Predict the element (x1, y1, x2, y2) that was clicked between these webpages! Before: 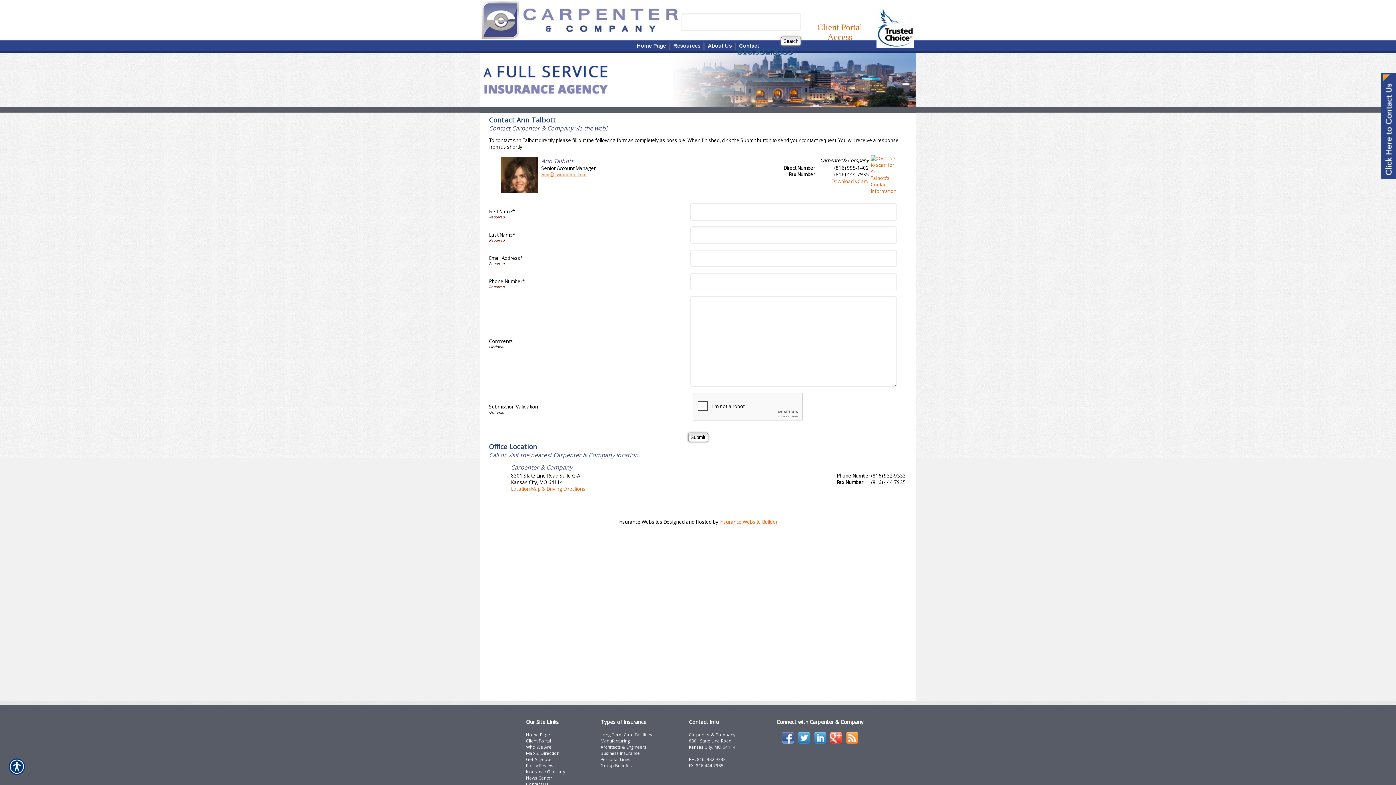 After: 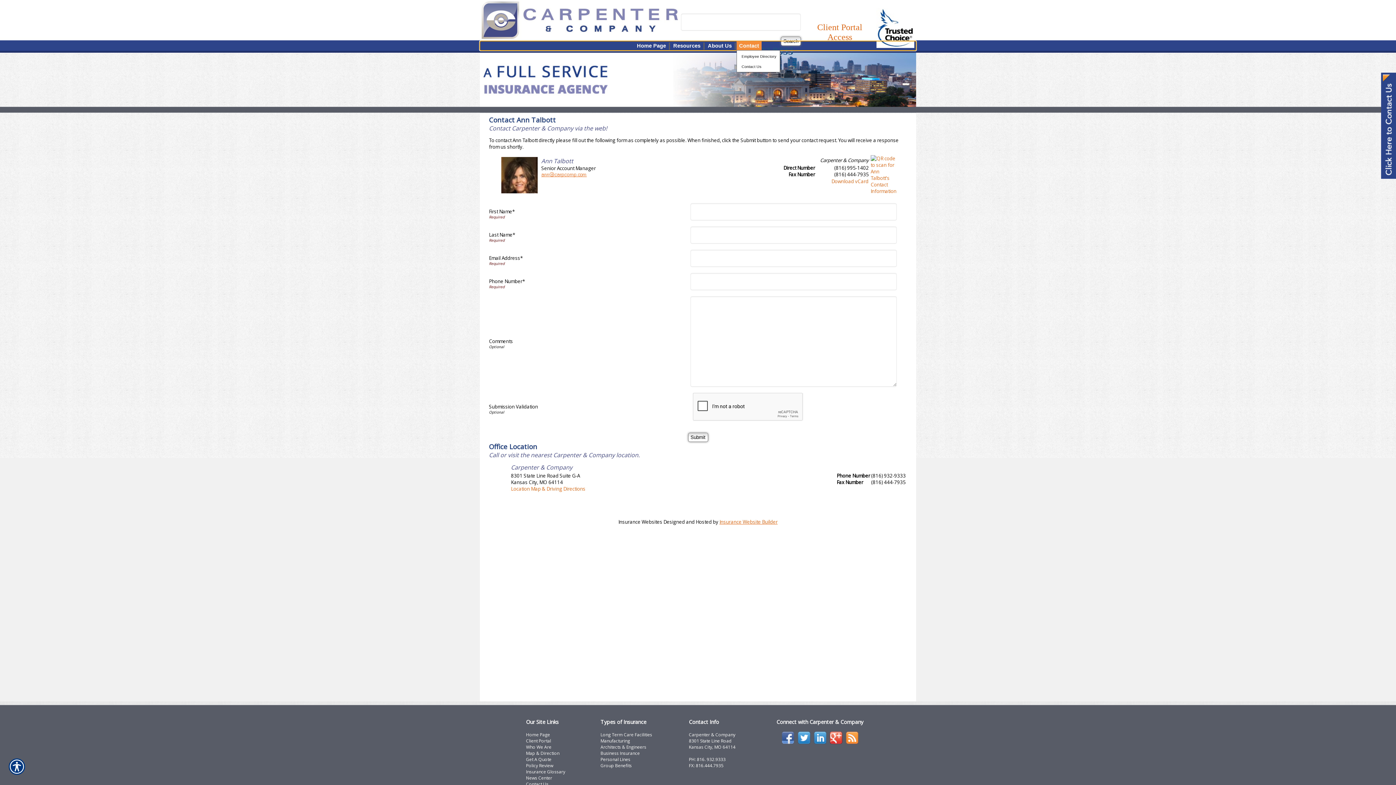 Action: bbox: (736, 41, 761, 50) label: Contact